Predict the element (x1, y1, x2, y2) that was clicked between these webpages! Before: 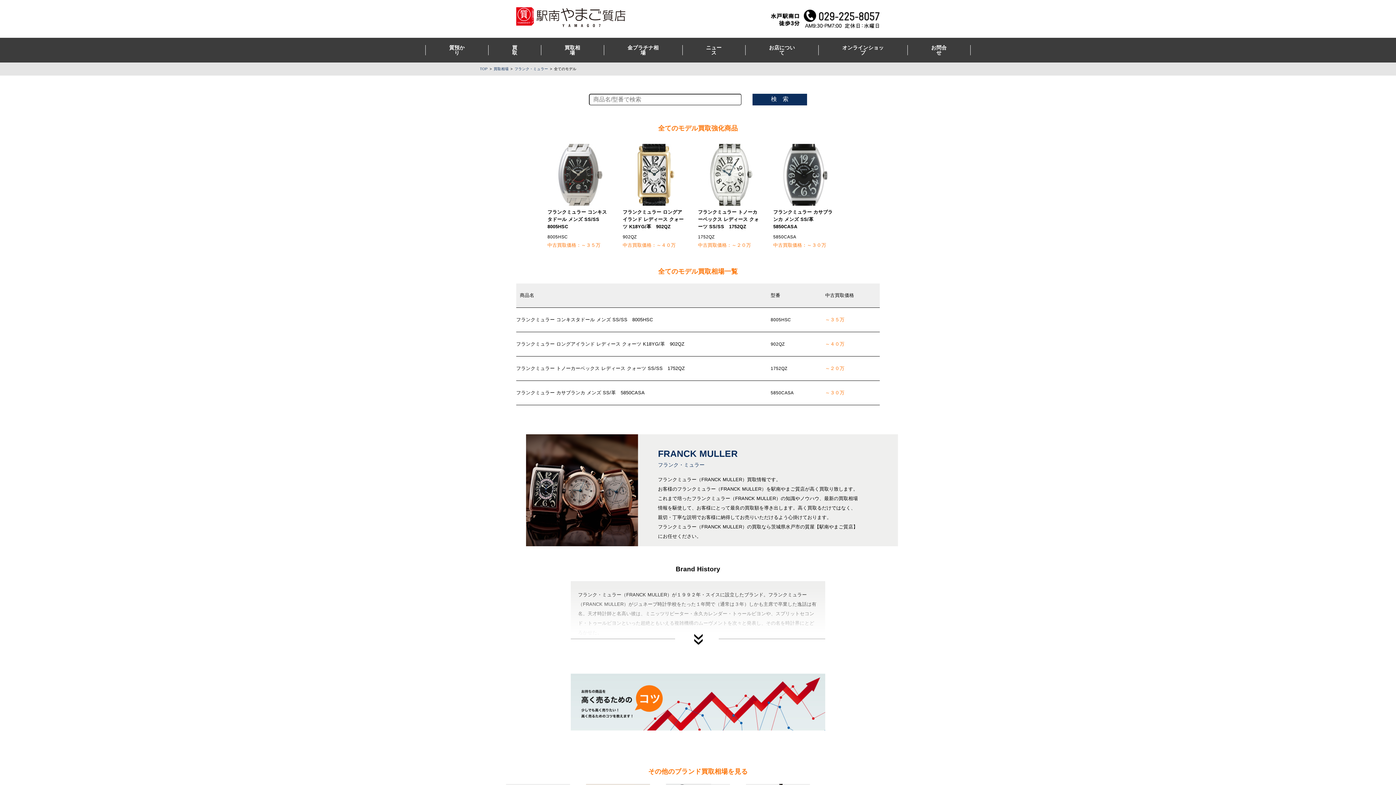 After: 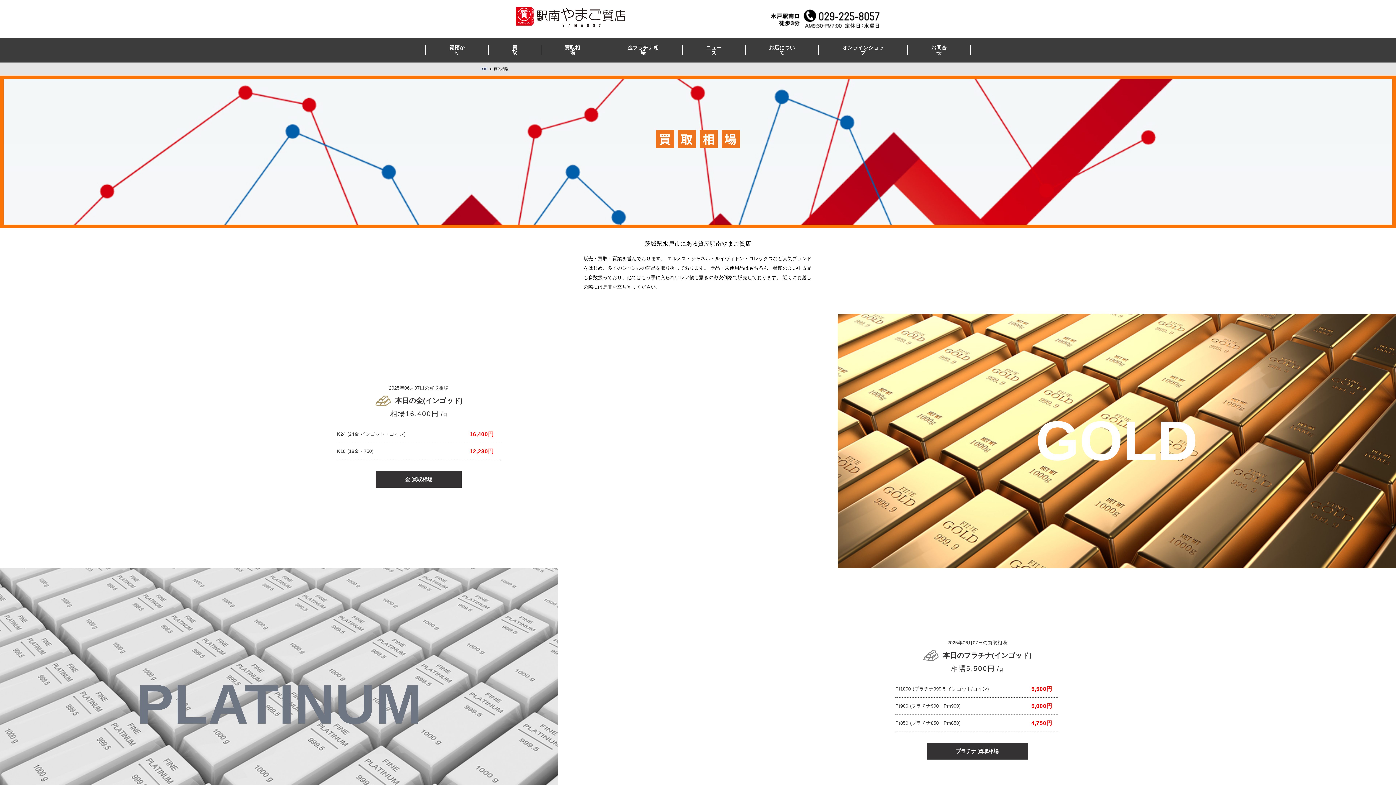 Action: bbox: (493, 66, 508, 70) label: 買取相場